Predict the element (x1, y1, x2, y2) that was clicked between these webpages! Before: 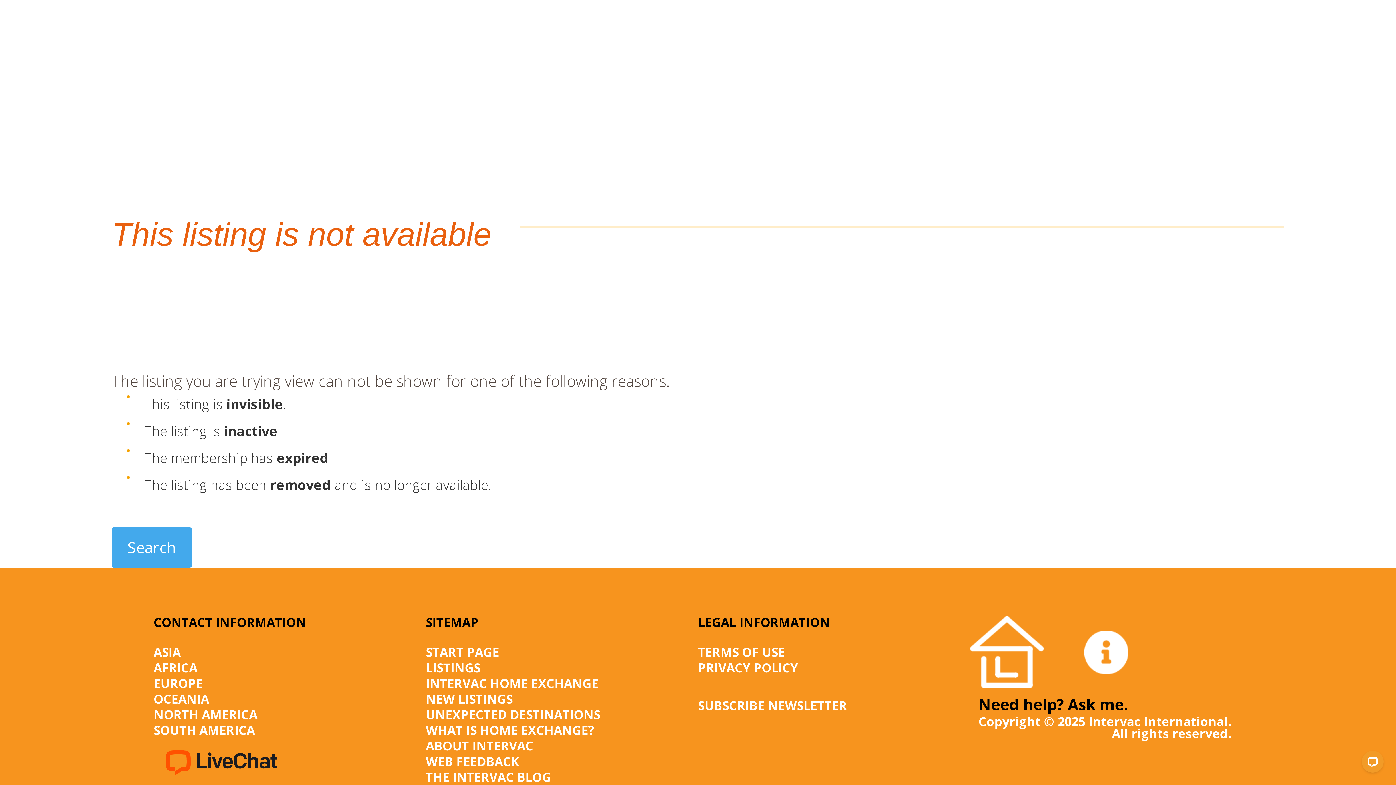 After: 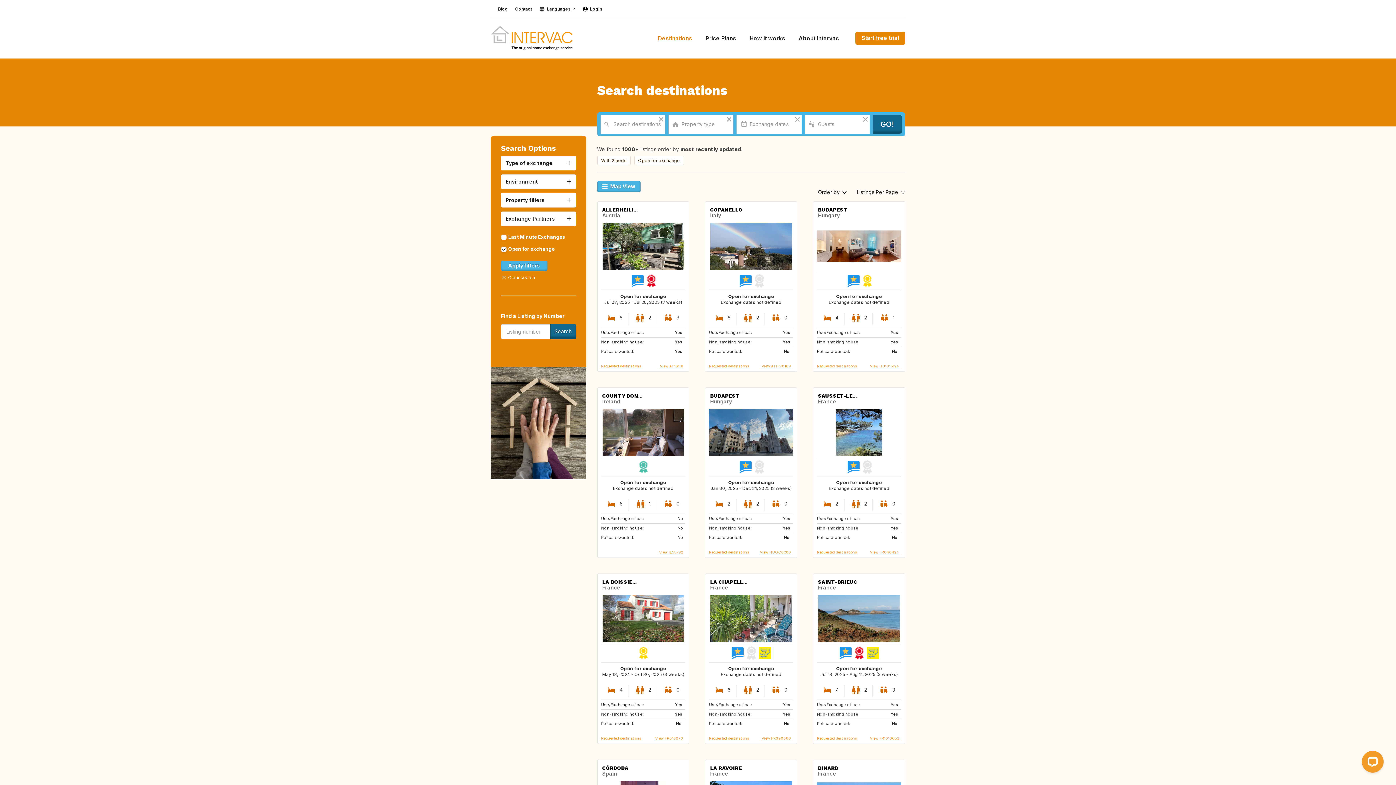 Action: bbox: (425, 659, 480, 676) label: LISTINGS